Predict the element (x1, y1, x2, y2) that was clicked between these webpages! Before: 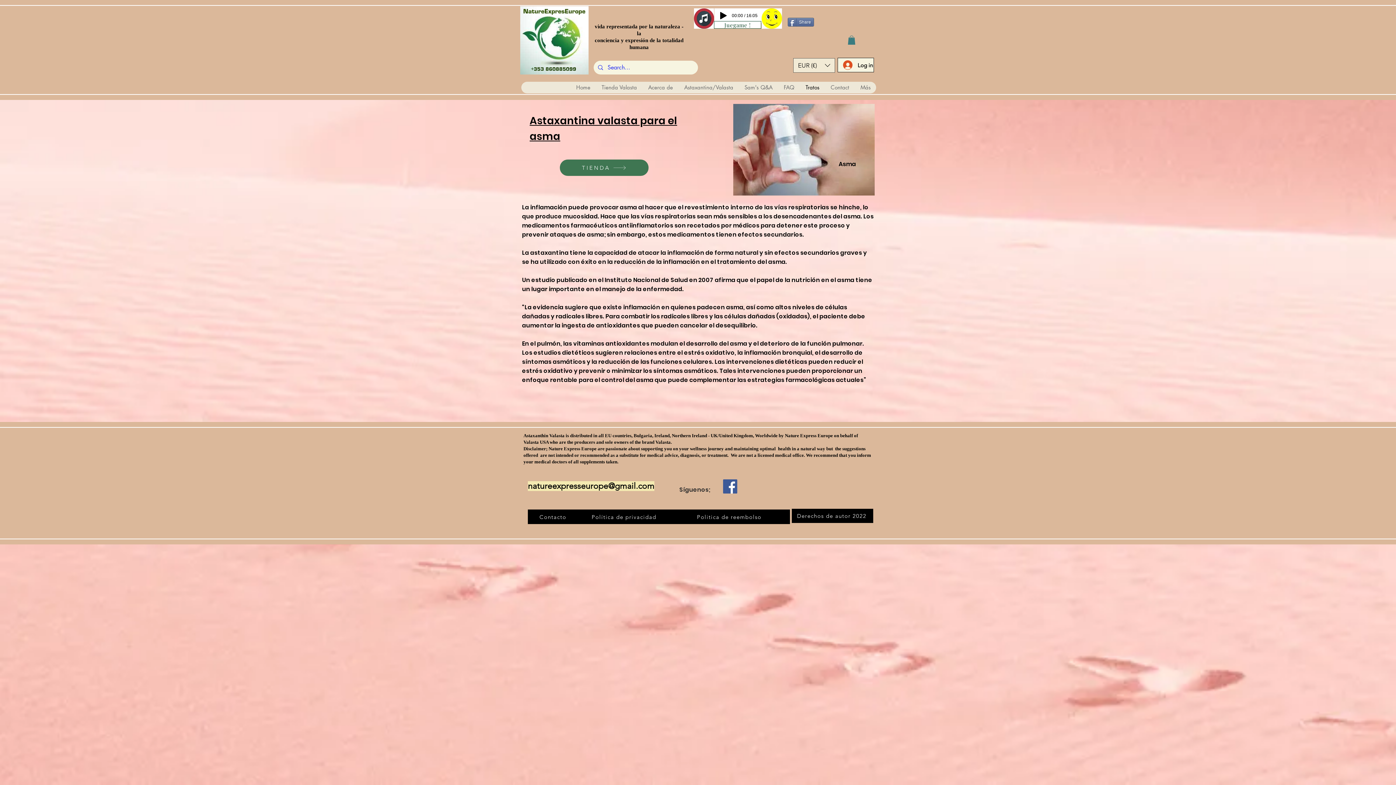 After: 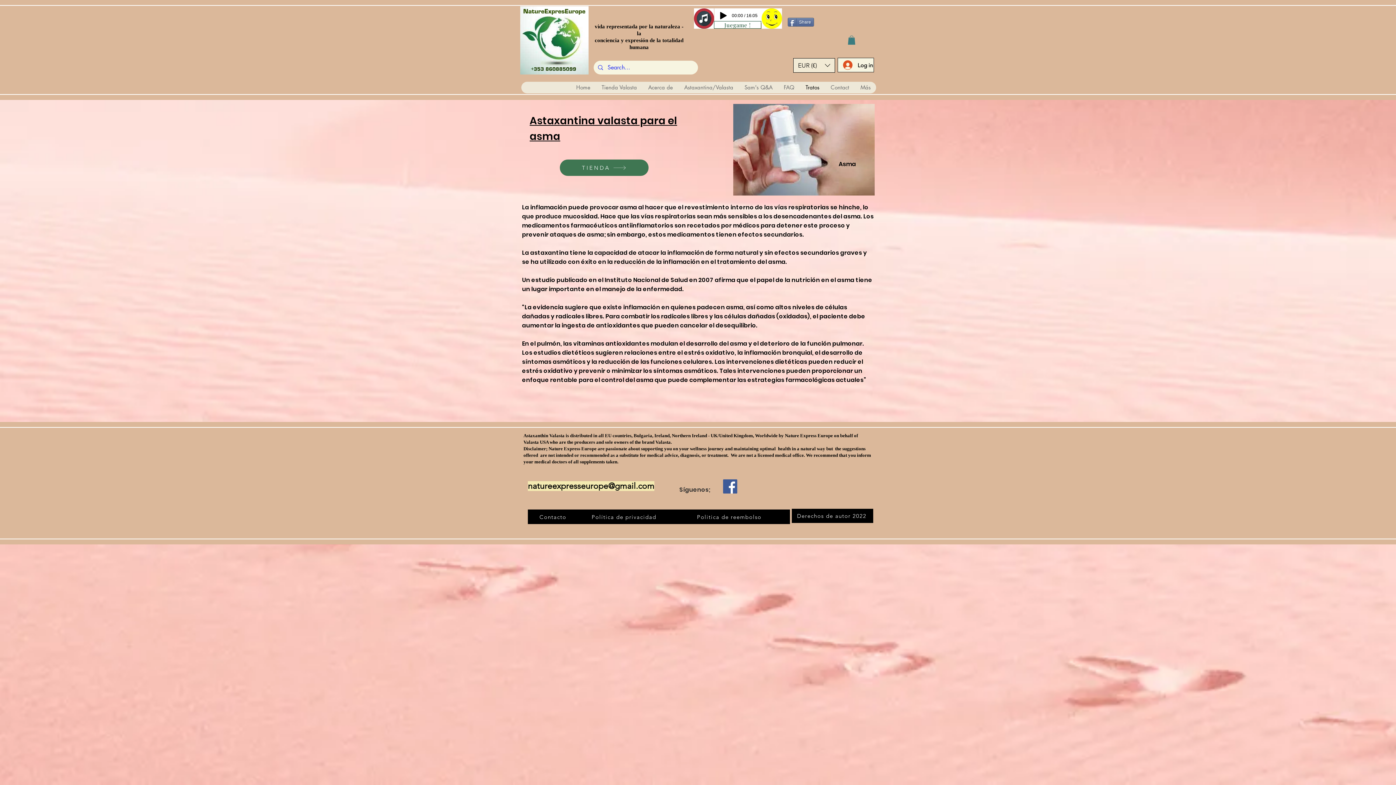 Action: label: Conversor de divisas bbox: (793, 58, 835, 72)